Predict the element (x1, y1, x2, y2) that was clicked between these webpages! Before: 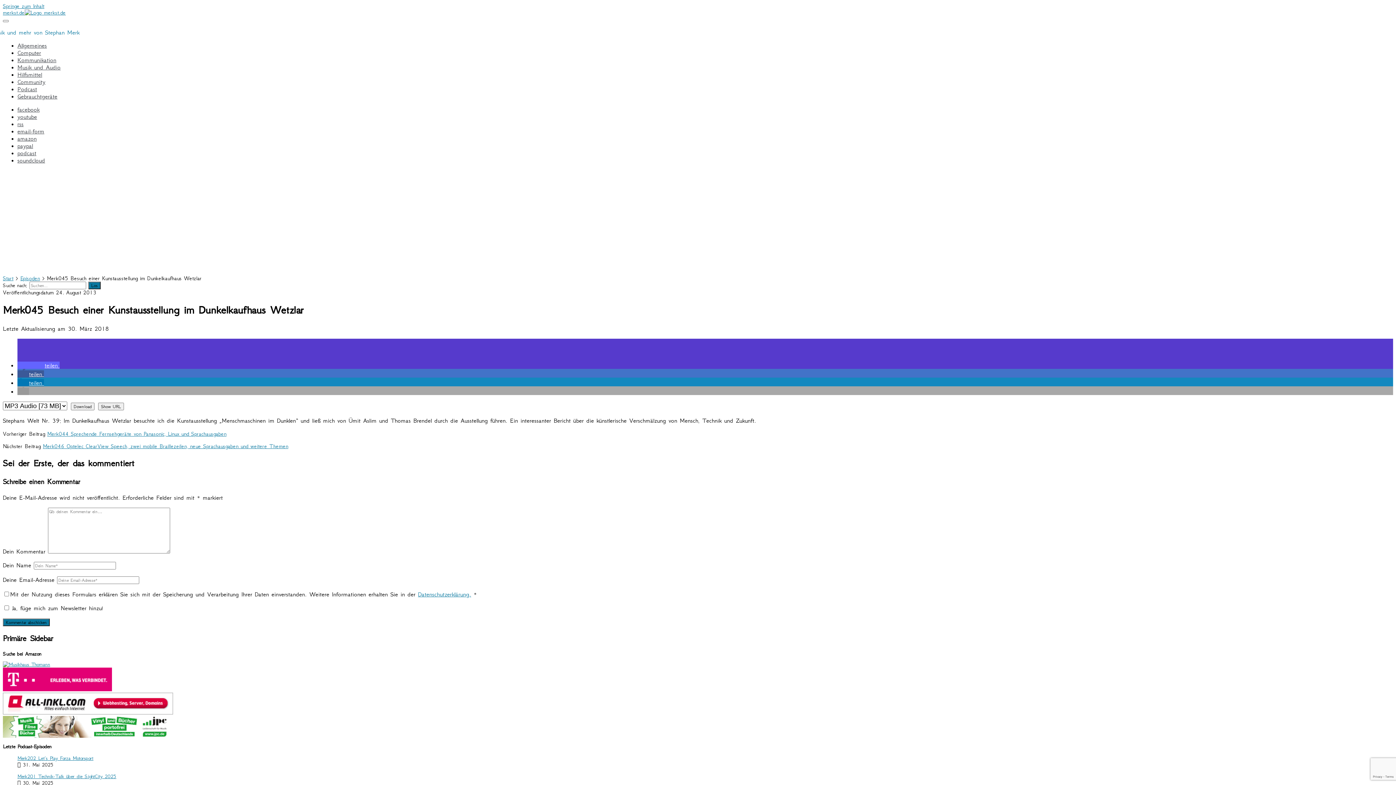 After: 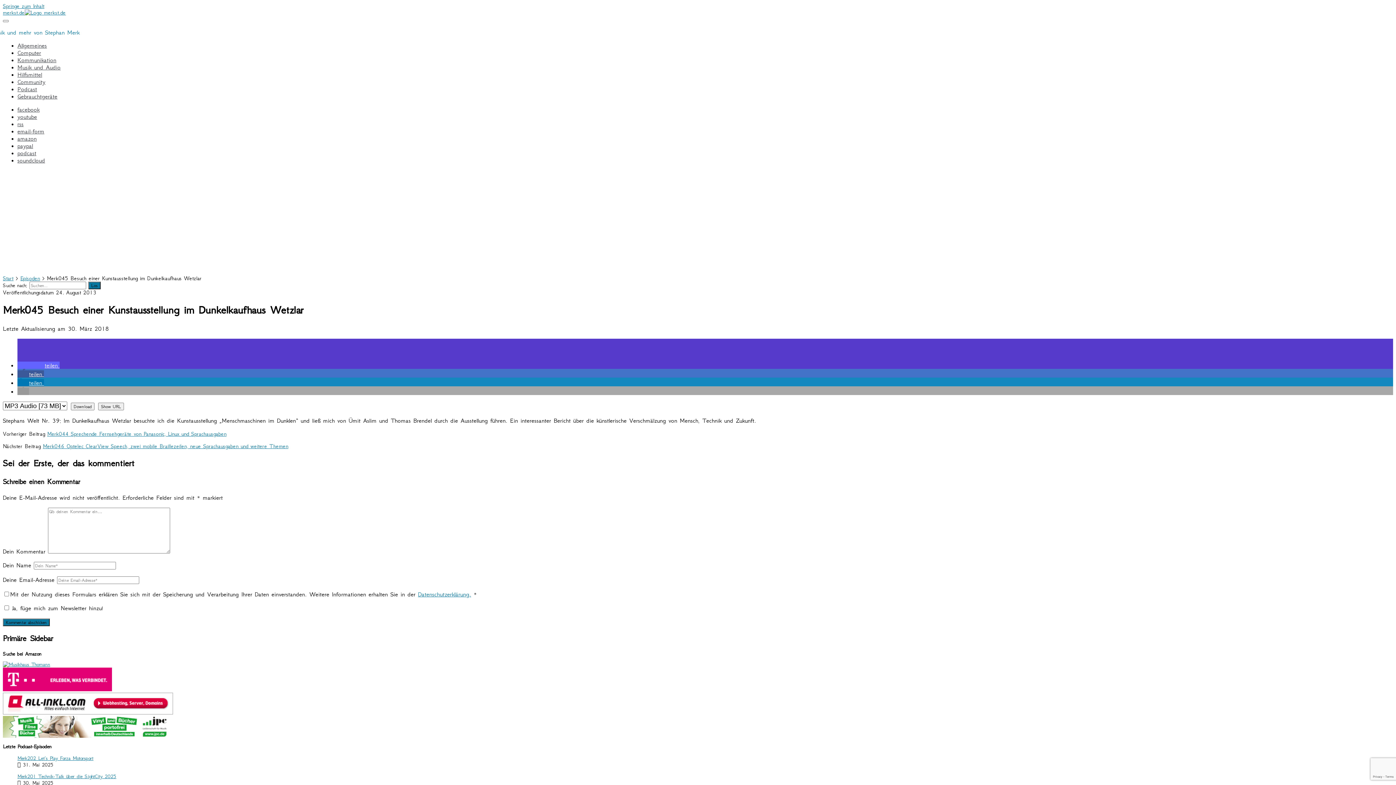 Action: bbox: (17, 379, 44, 386) label: Bei LinkedIn teilen